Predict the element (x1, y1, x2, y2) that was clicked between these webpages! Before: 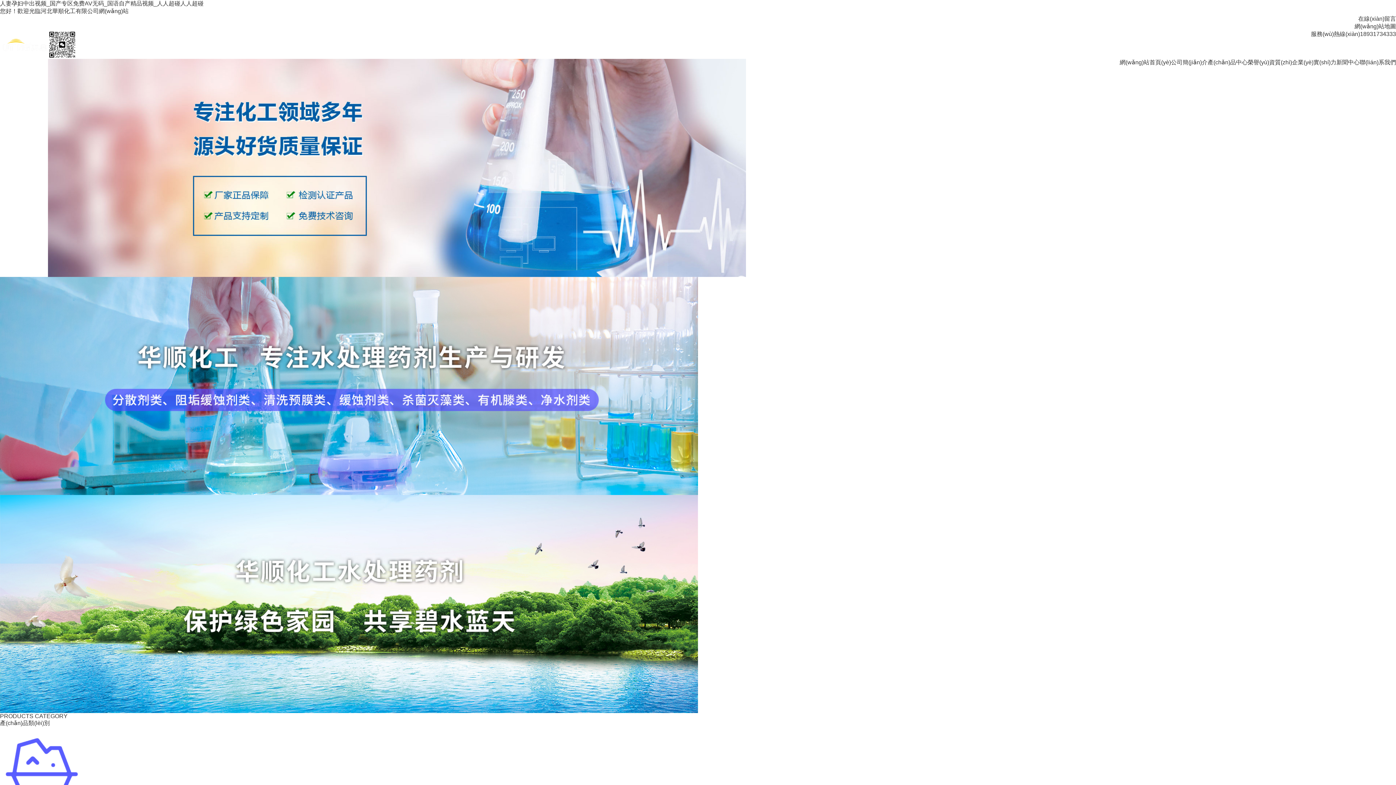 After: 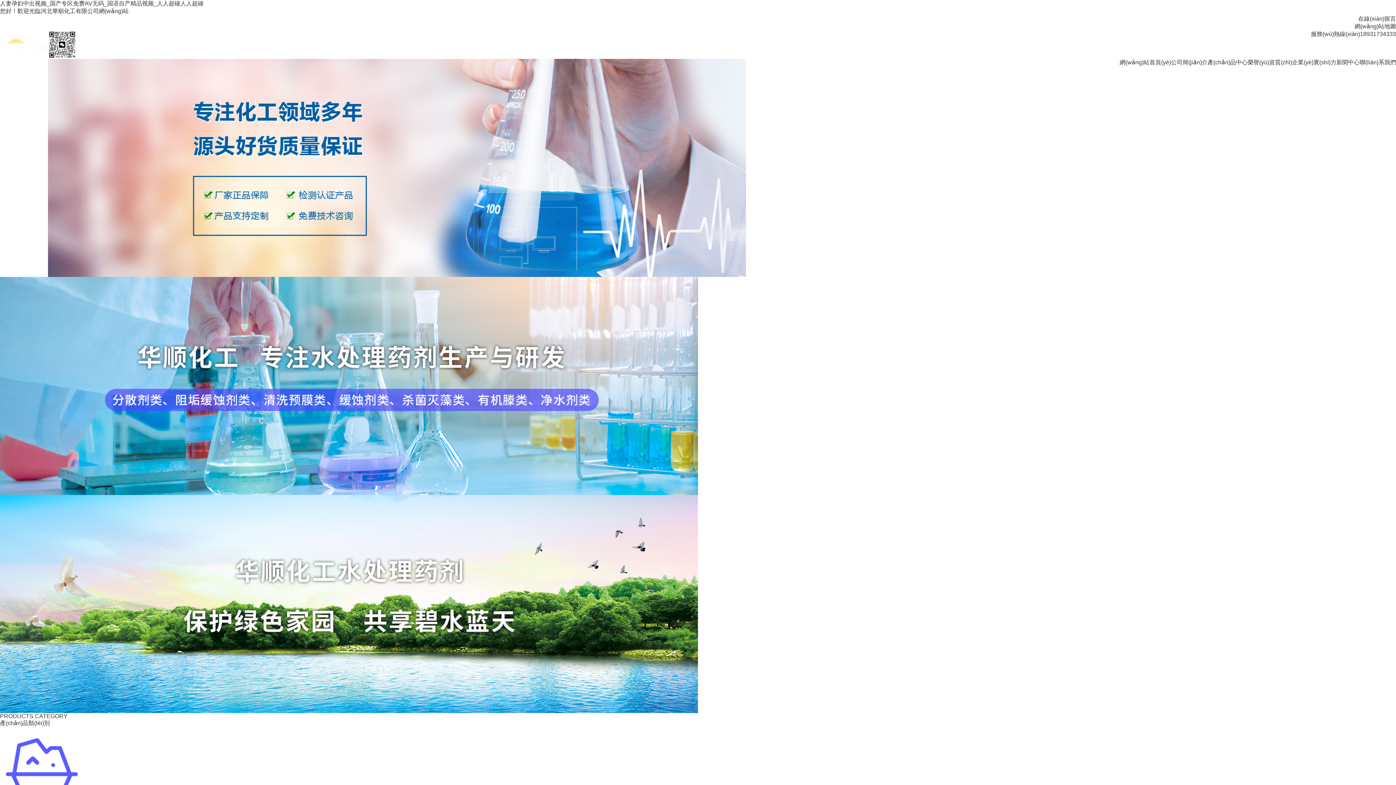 Action: label: 人妻孕妇中出视频_国产专区免费AV无码_国语自产精品视频_人人超碰人人超碰 bbox: (0, 0, 203, 6)